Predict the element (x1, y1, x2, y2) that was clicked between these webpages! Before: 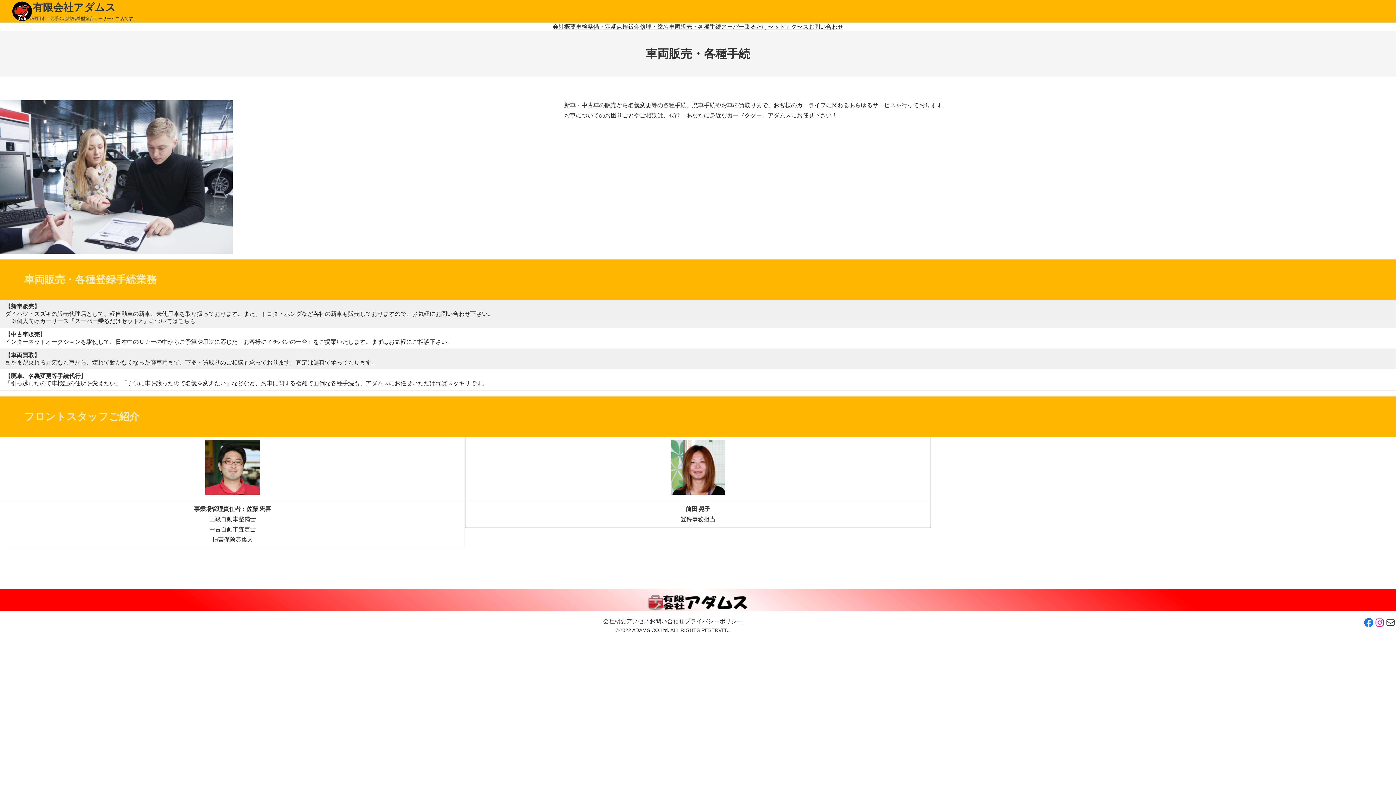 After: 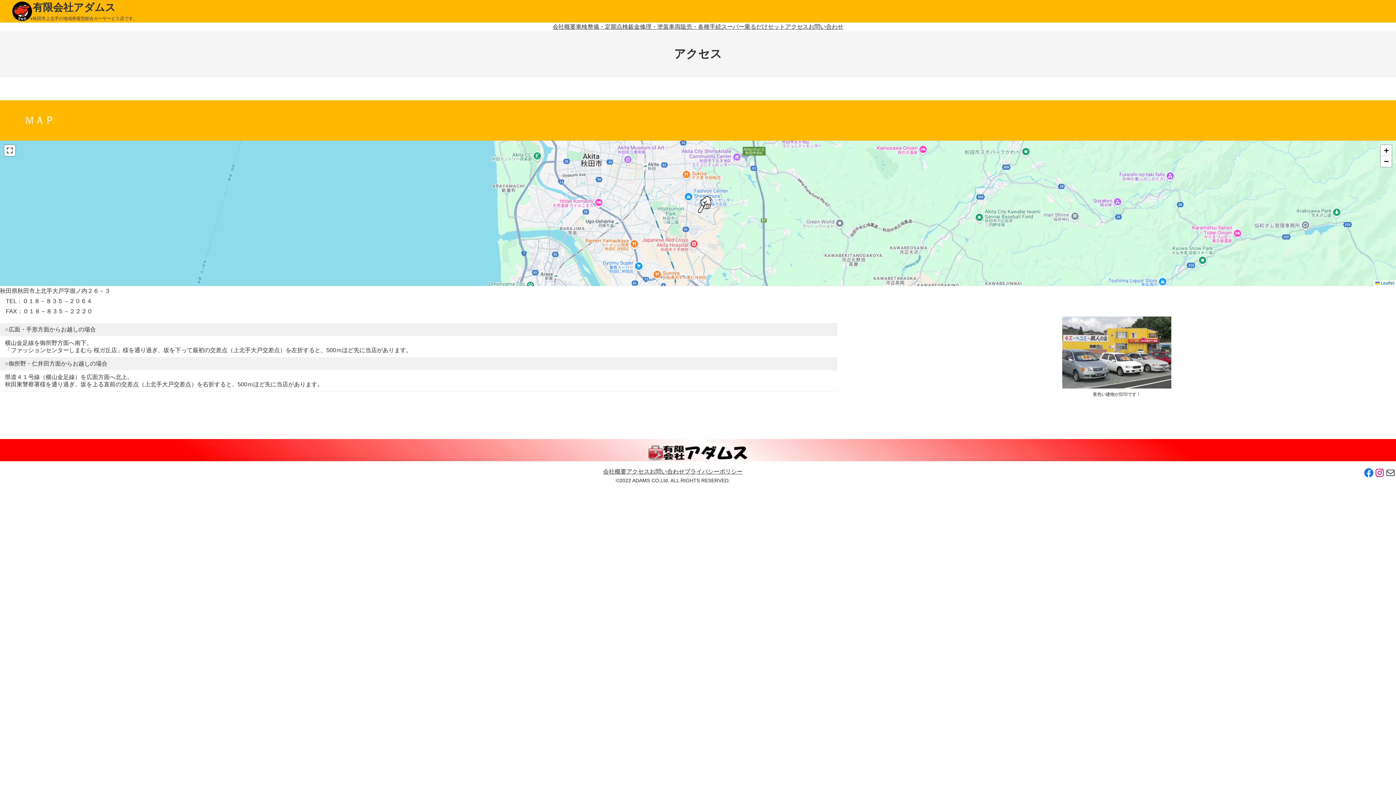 Action: bbox: (785, 22, 808, 31) label: アクセス